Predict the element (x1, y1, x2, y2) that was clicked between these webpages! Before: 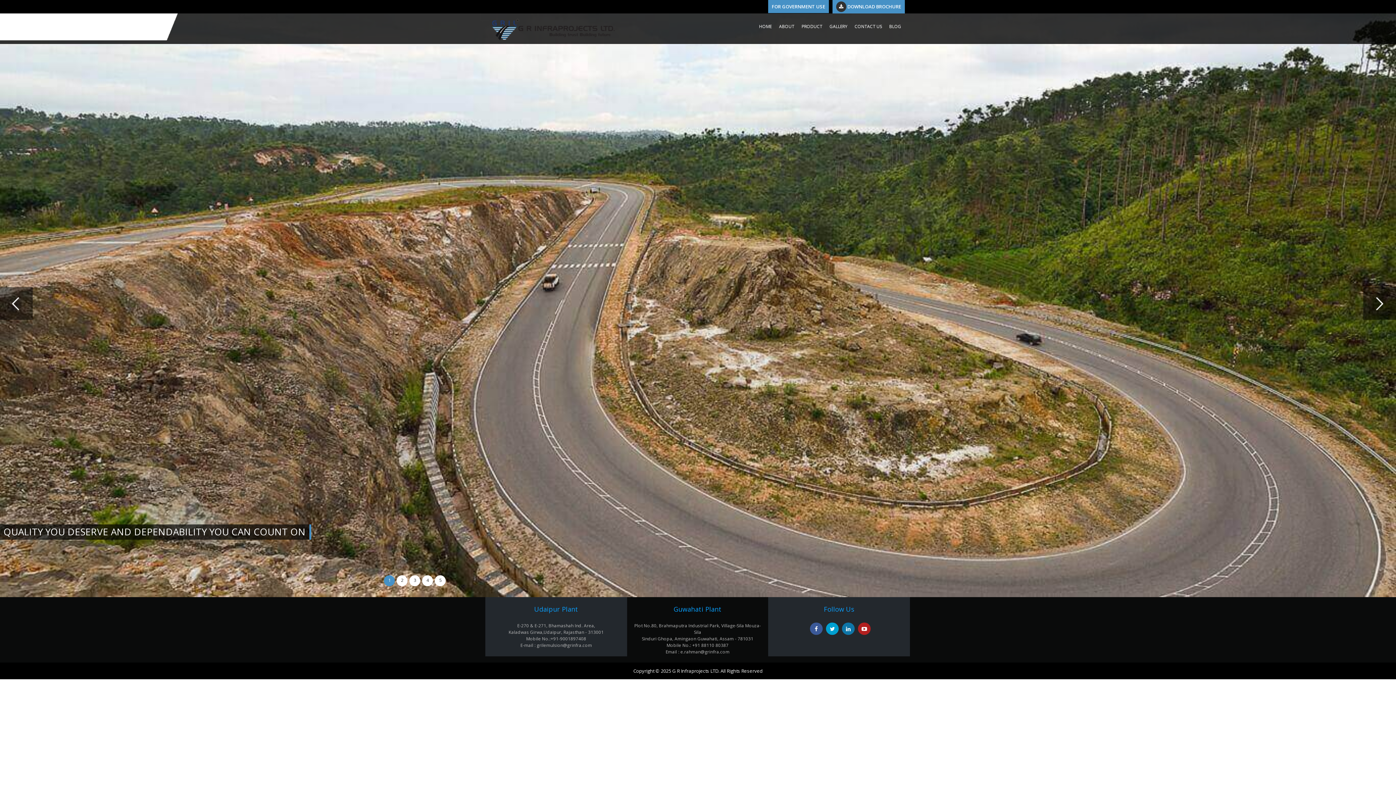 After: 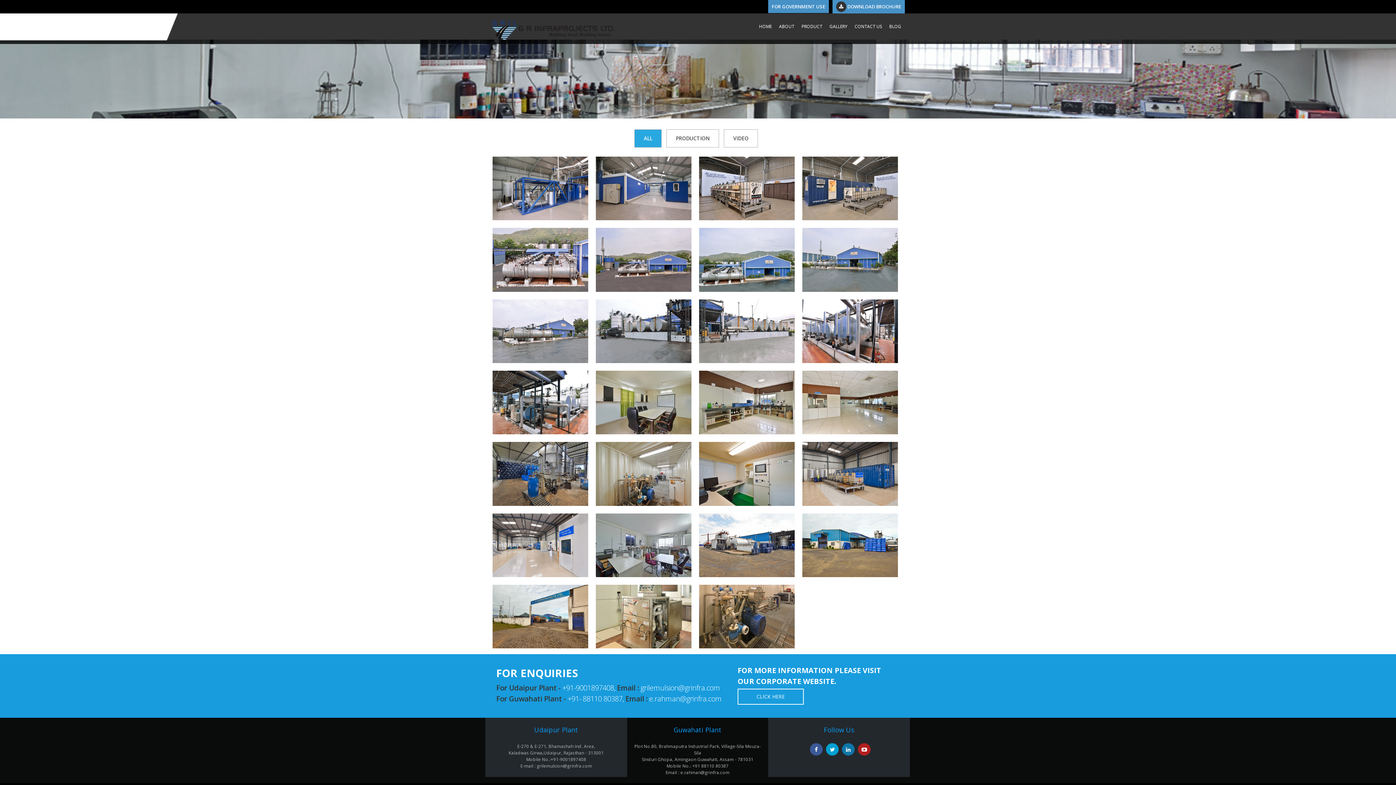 Action: bbox: (829, 22, 847, 30) label: GALLERY